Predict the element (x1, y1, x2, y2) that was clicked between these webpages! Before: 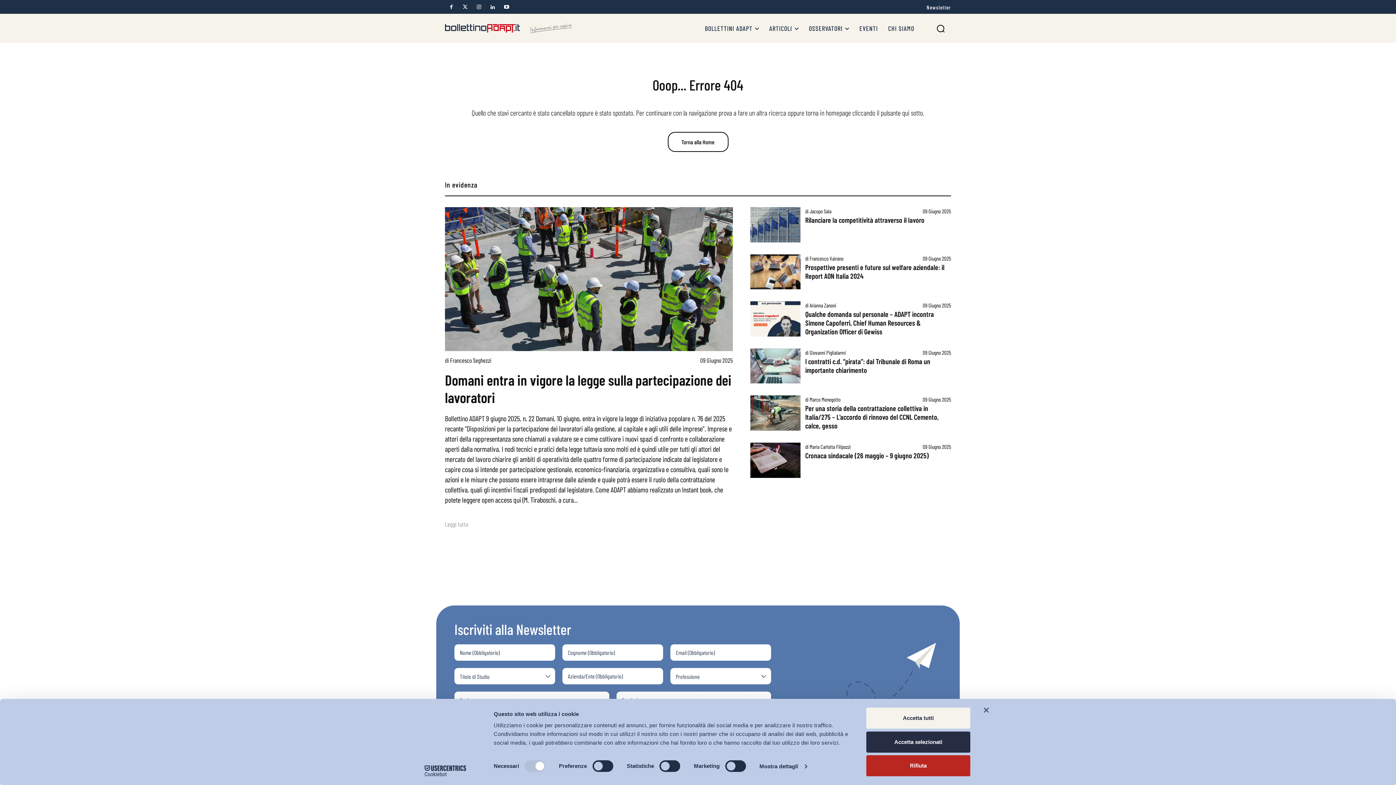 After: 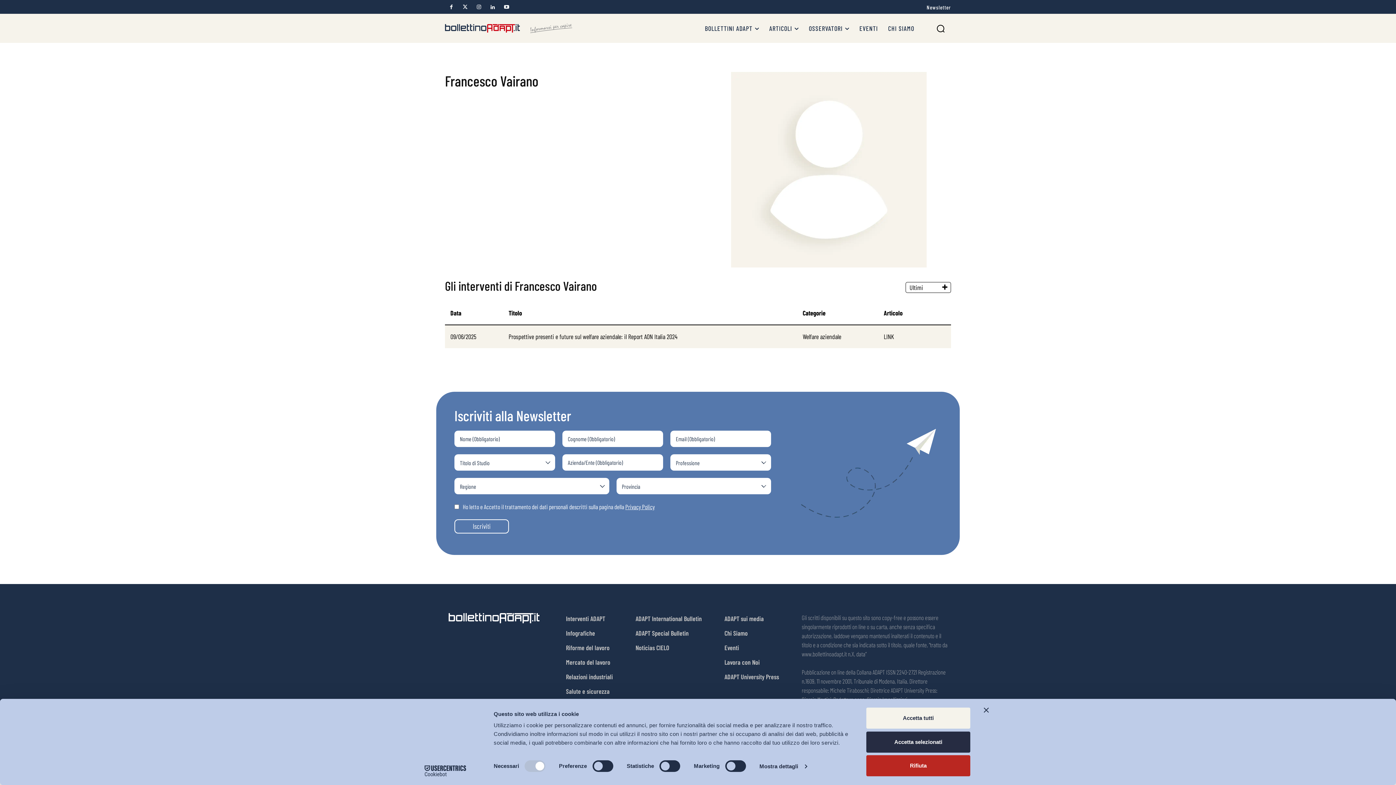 Action: label: Francesco Vairano bbox: (809, 255, 843, 261)